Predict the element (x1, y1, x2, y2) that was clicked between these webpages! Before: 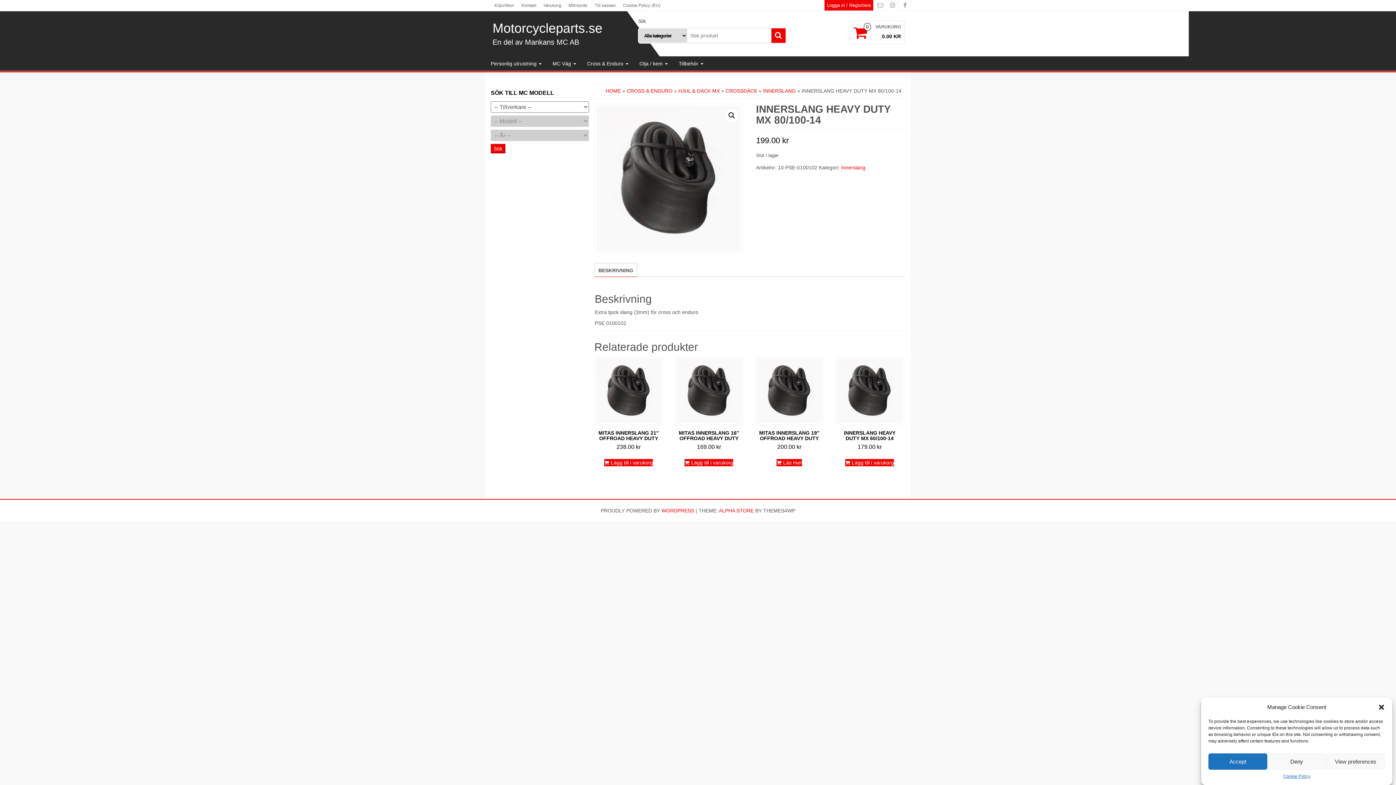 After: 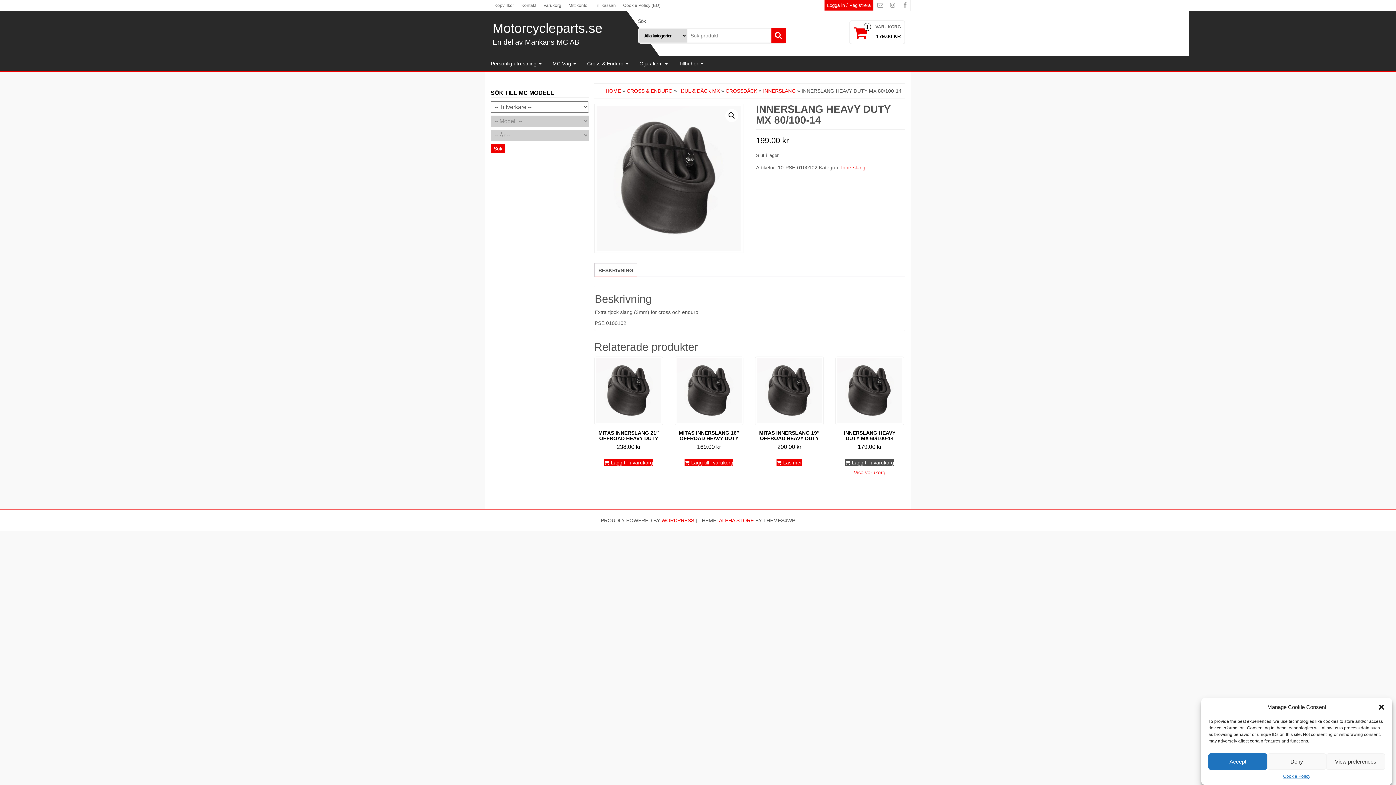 Action: label: Lägg till i varukorgen: ”Innerslang Heavy Duty MX 60/100-14” bbox: (845, 459, 894, 466)